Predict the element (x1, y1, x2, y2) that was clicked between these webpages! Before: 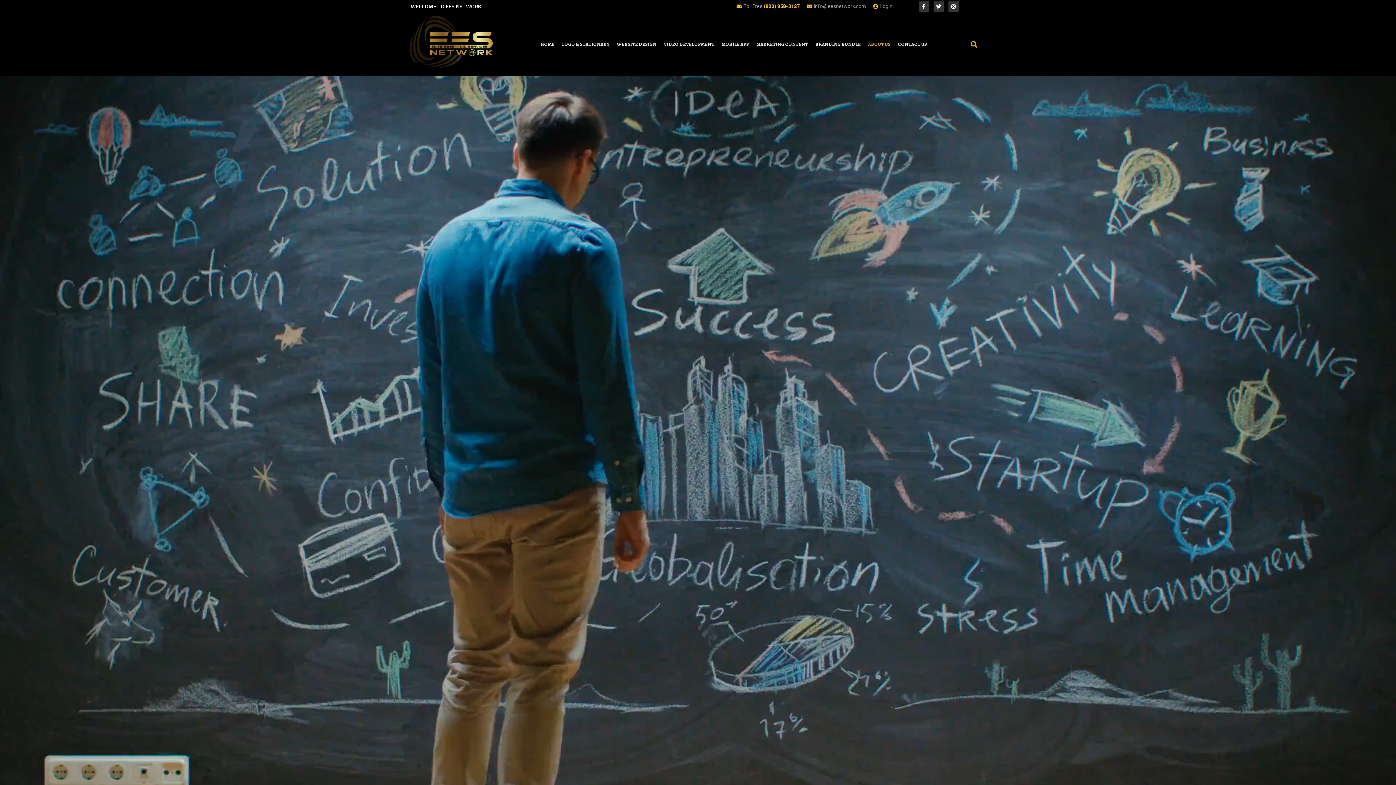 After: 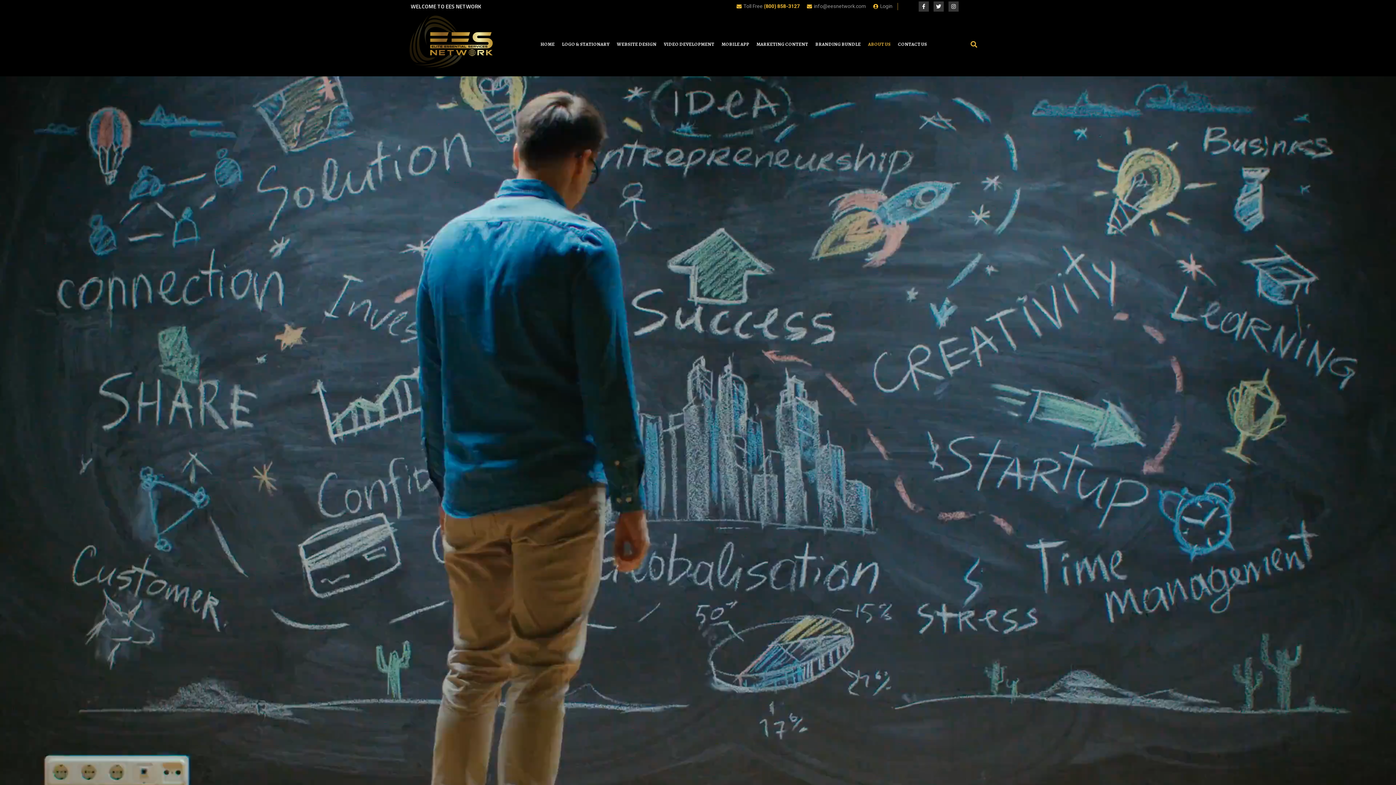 Action: bbox: (868, 36, 890, 52) label: ABOUT US